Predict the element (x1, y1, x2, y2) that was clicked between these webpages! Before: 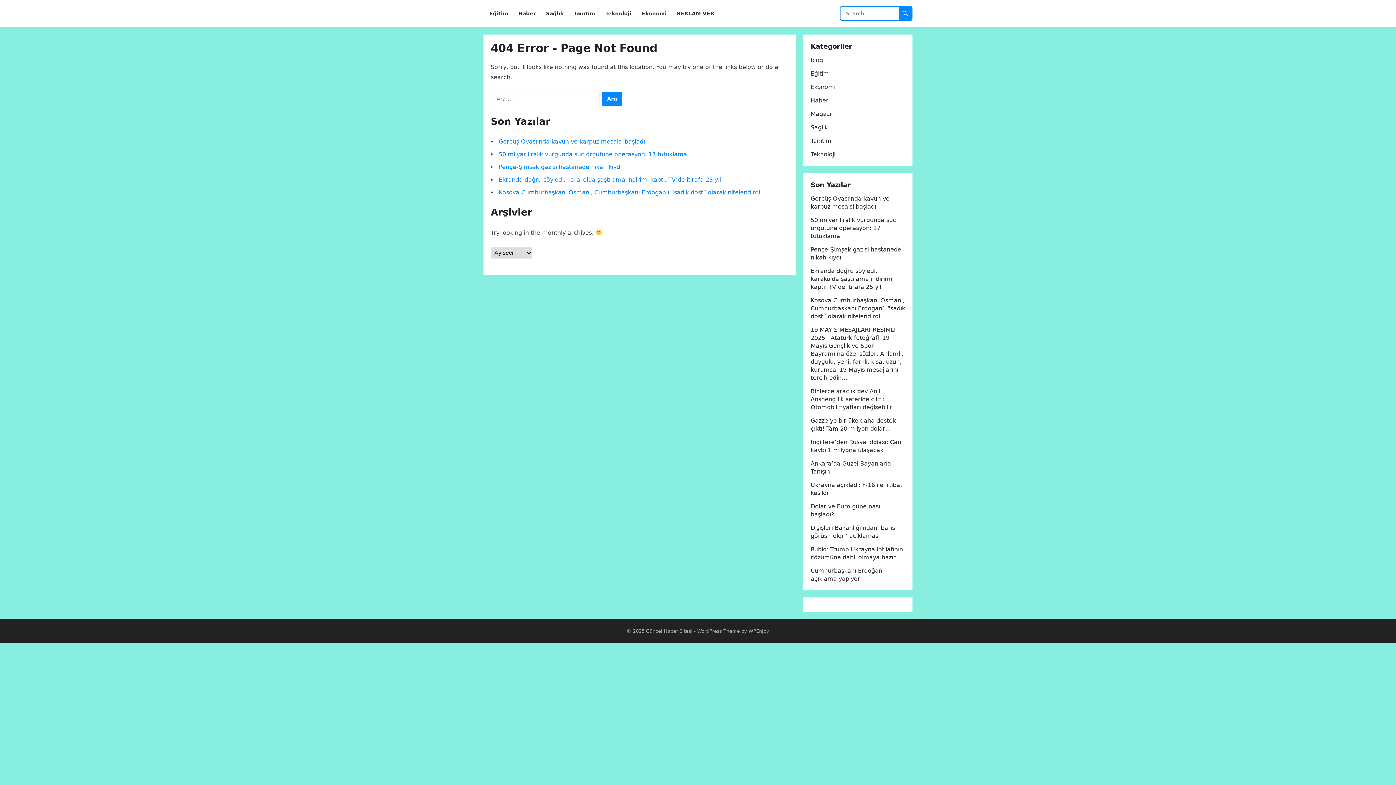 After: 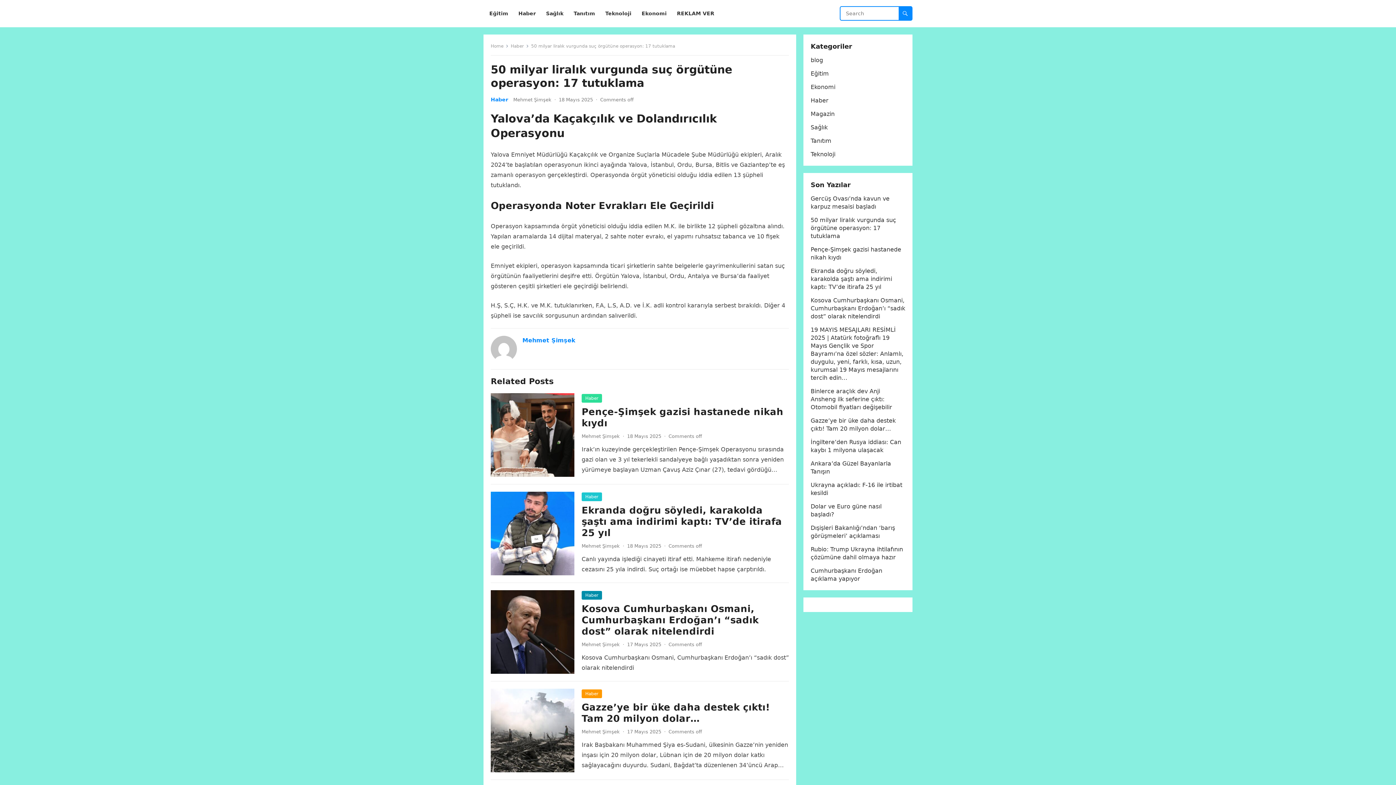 Action: label: 50 milyar liralık vurgunda suç örgütüne operasyon: 17 tutuklama bbox: (810, 216, 896, 239)